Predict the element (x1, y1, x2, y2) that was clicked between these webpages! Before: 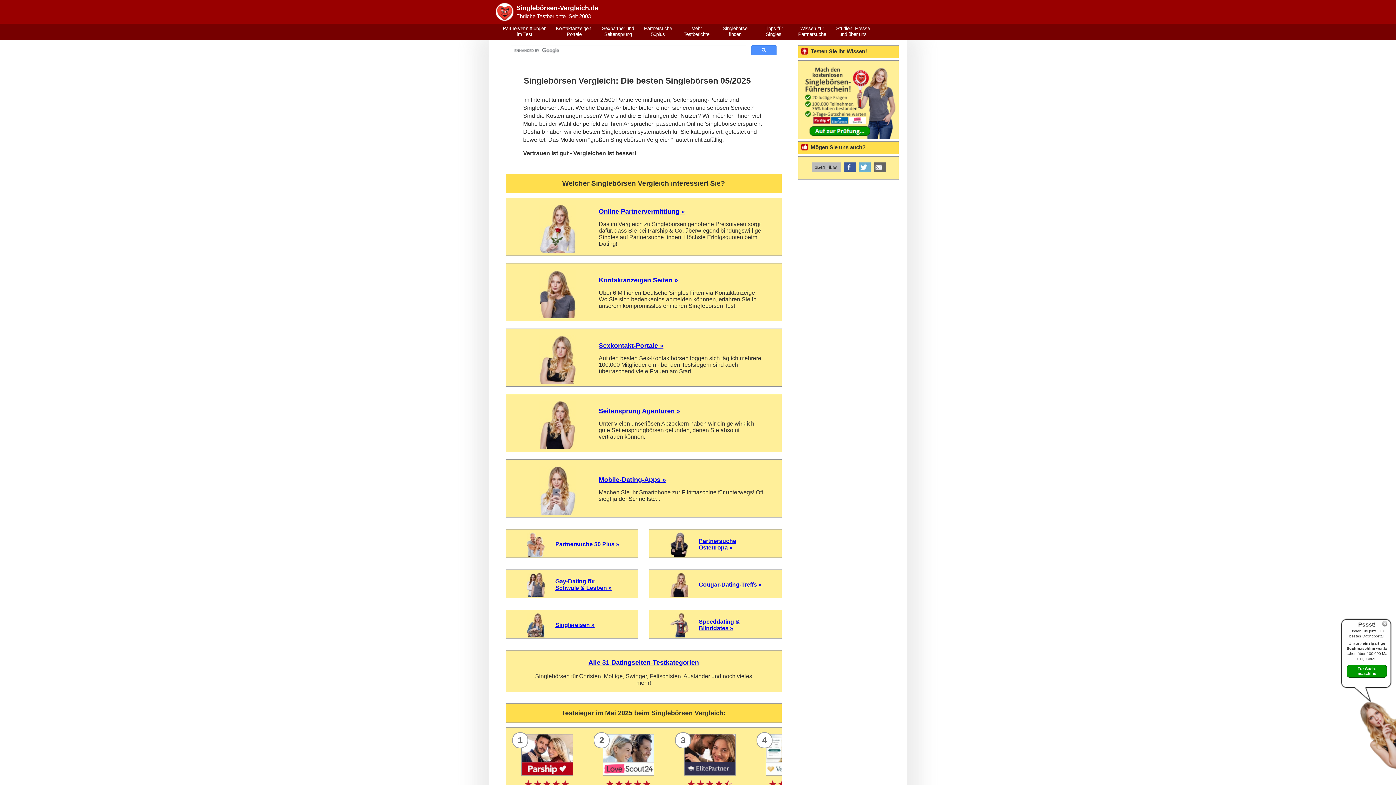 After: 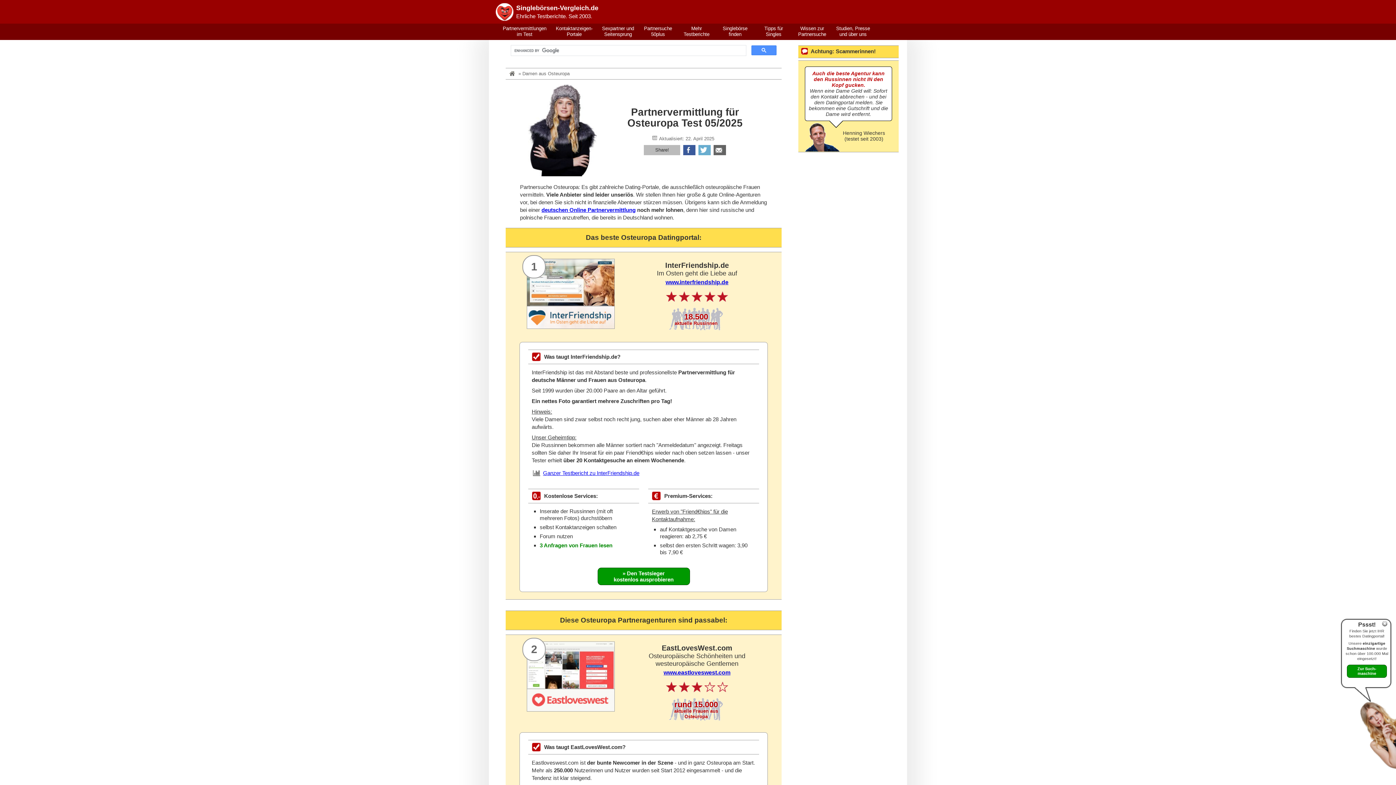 Action: bbox: (698, 538, 736, 550) label: Partnersuche Osteuropa »